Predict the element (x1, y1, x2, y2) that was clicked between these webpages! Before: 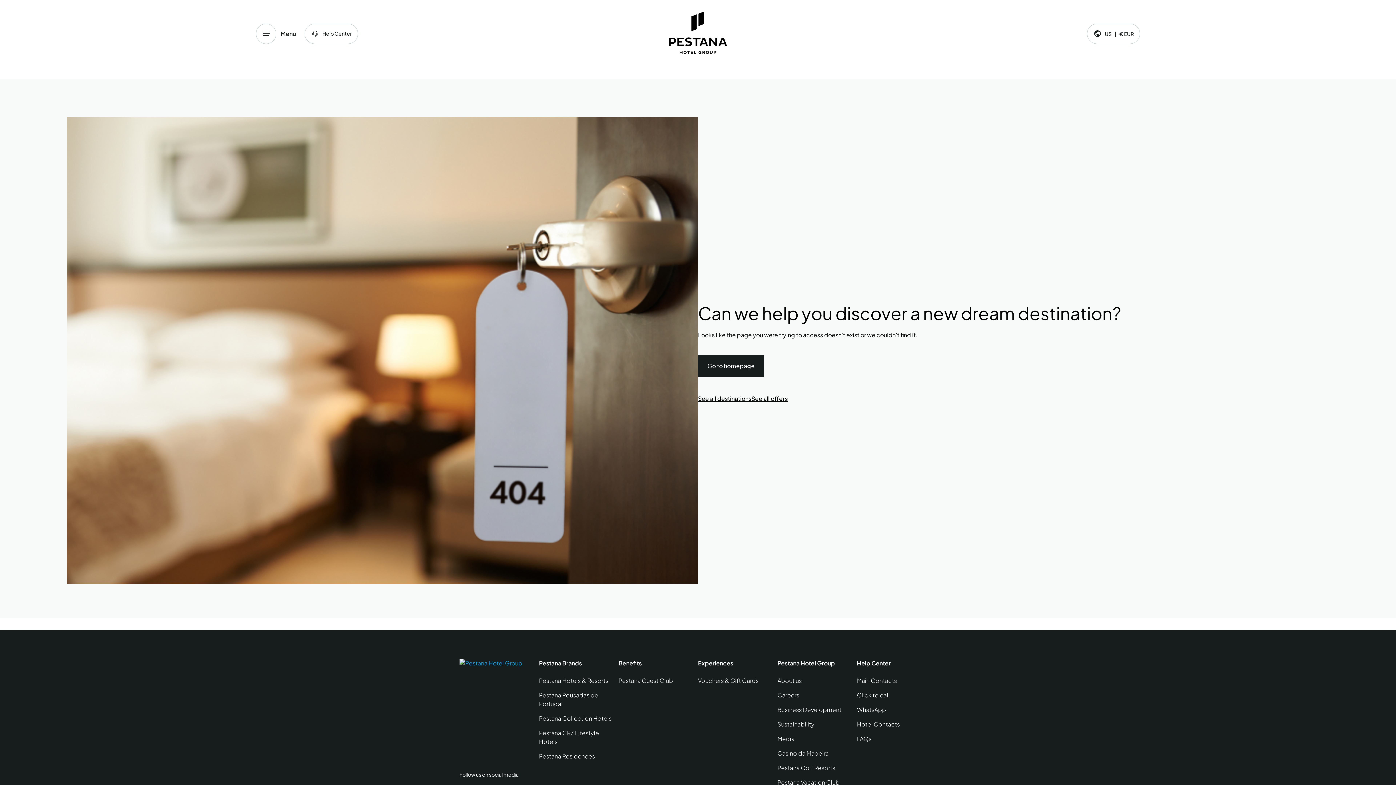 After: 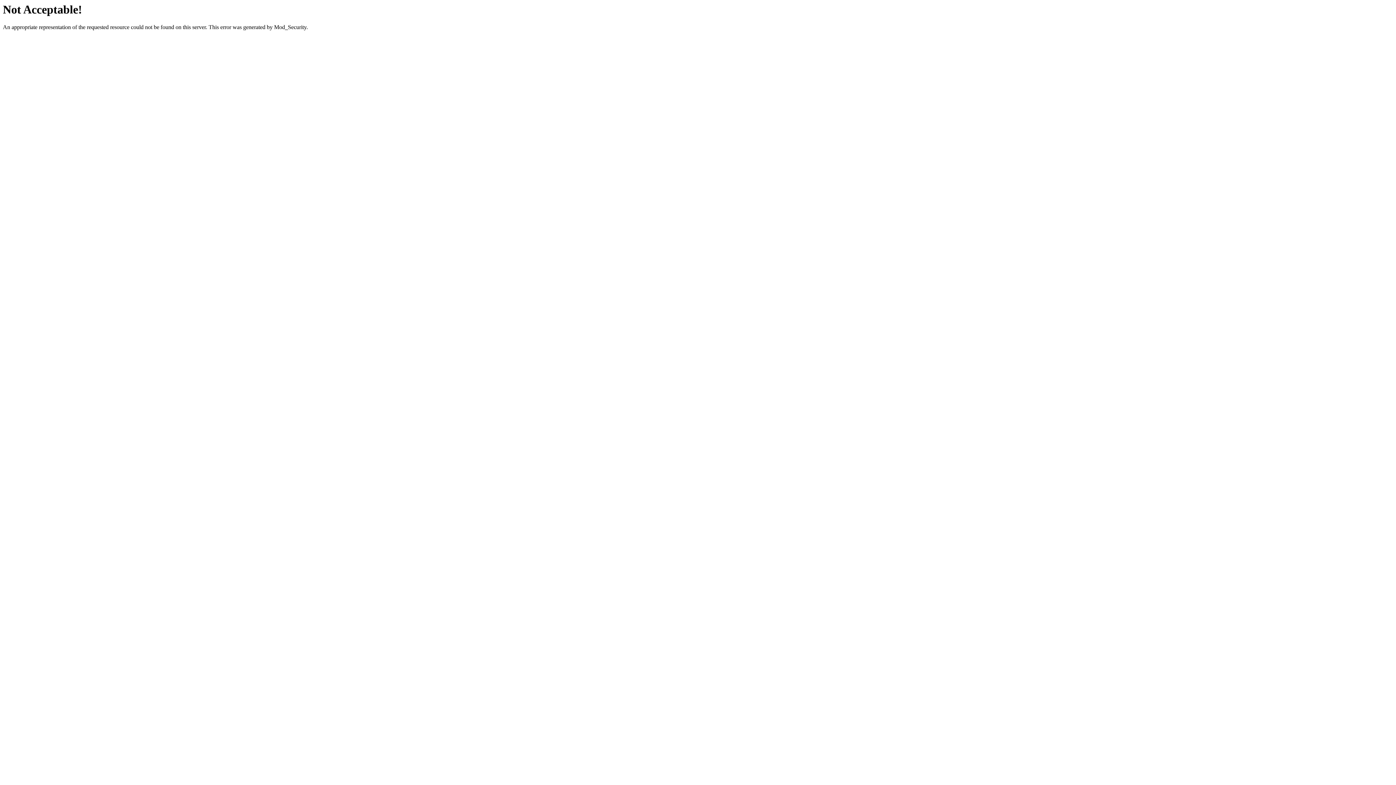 Action: label: Pestana Vacation Club bbox: (777, 778, 857, 787)